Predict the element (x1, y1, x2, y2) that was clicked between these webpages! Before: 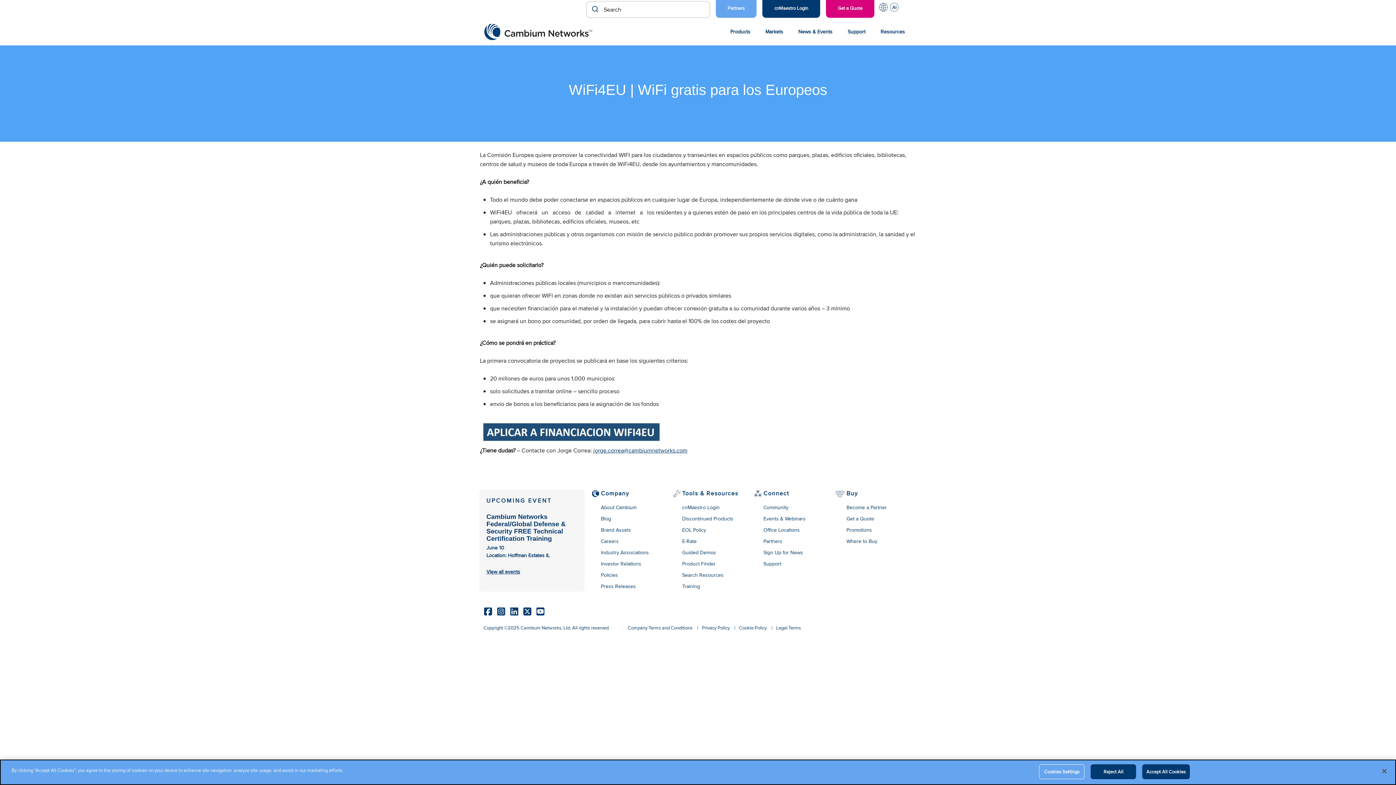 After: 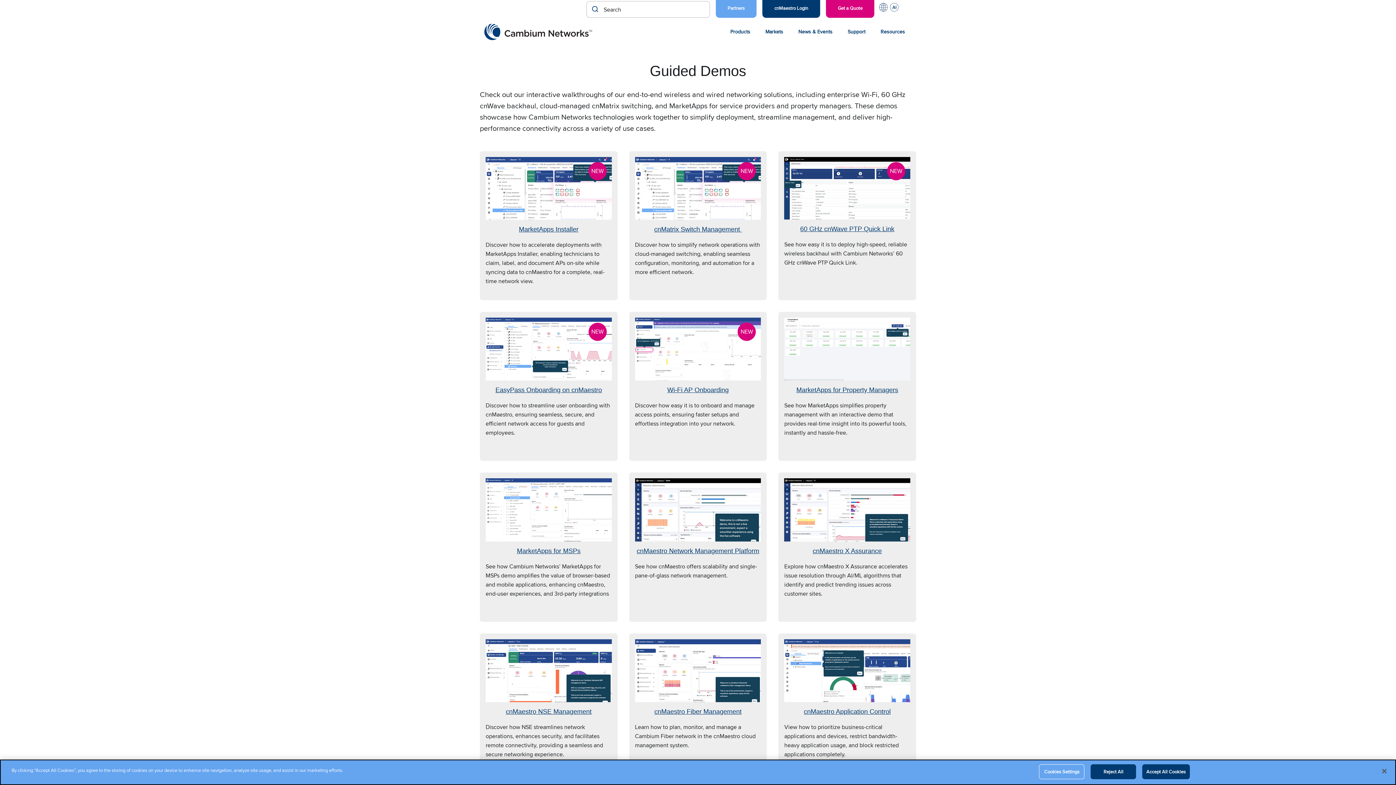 Action: bbox: (682, 549, 750, 556) label: Guided Demos